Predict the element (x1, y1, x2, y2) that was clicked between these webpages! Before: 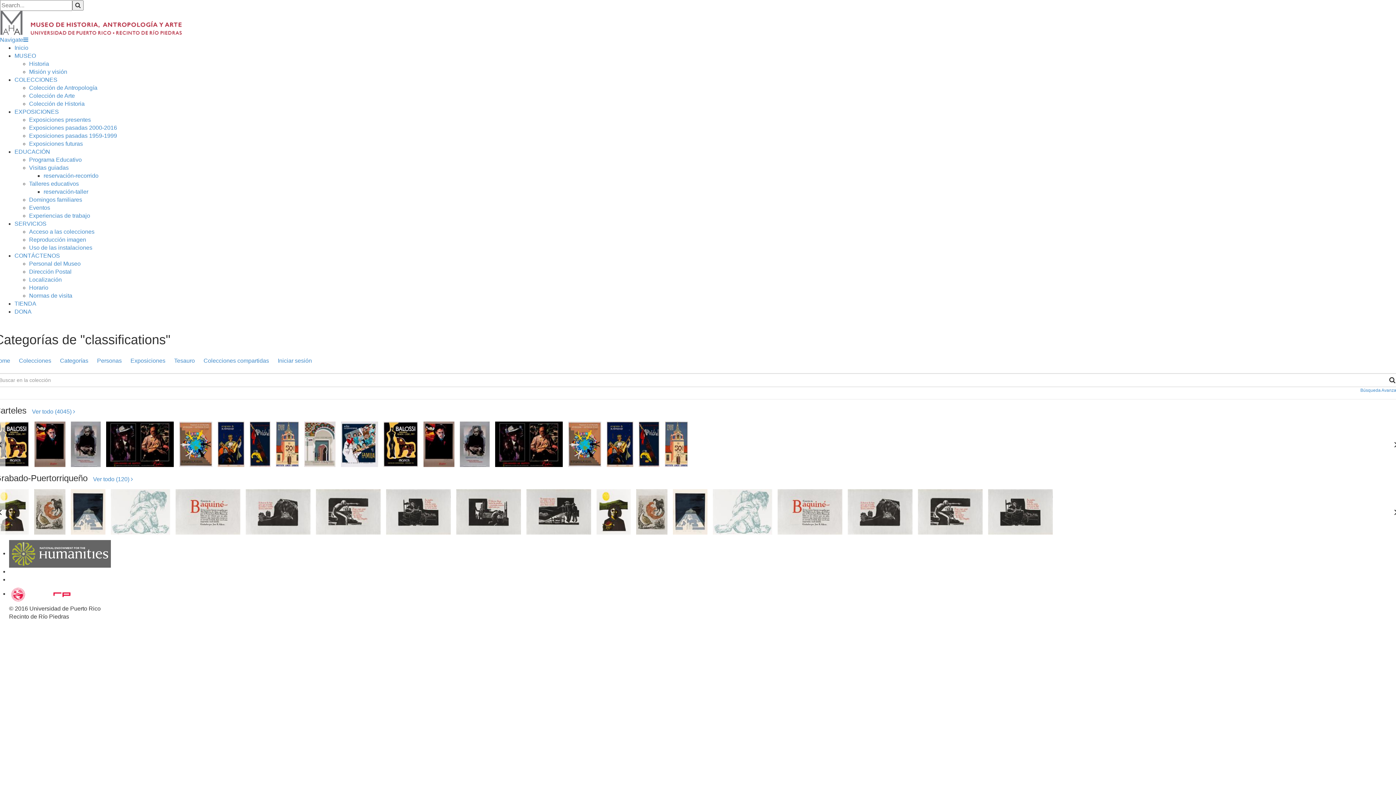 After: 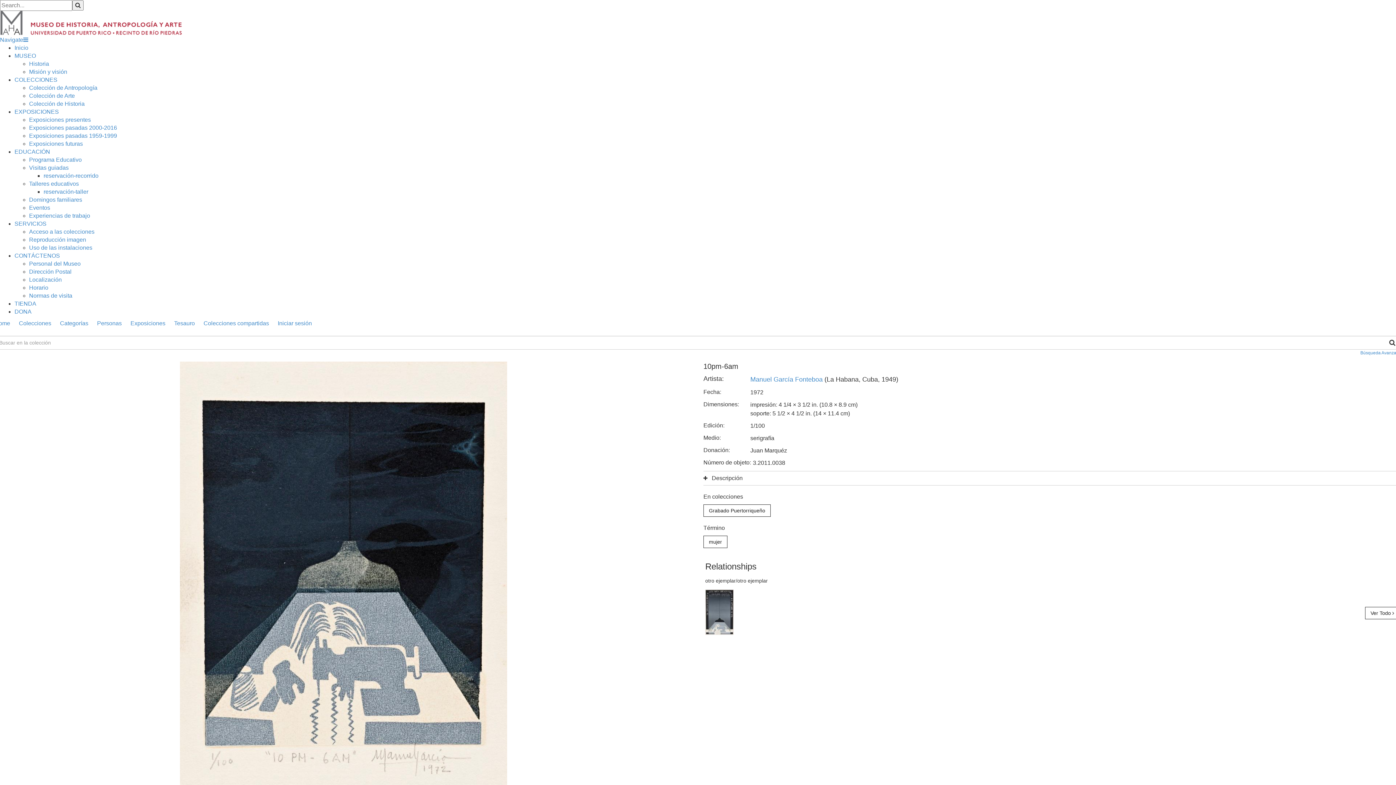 Action: bbox: (673, 489, 707, 534)